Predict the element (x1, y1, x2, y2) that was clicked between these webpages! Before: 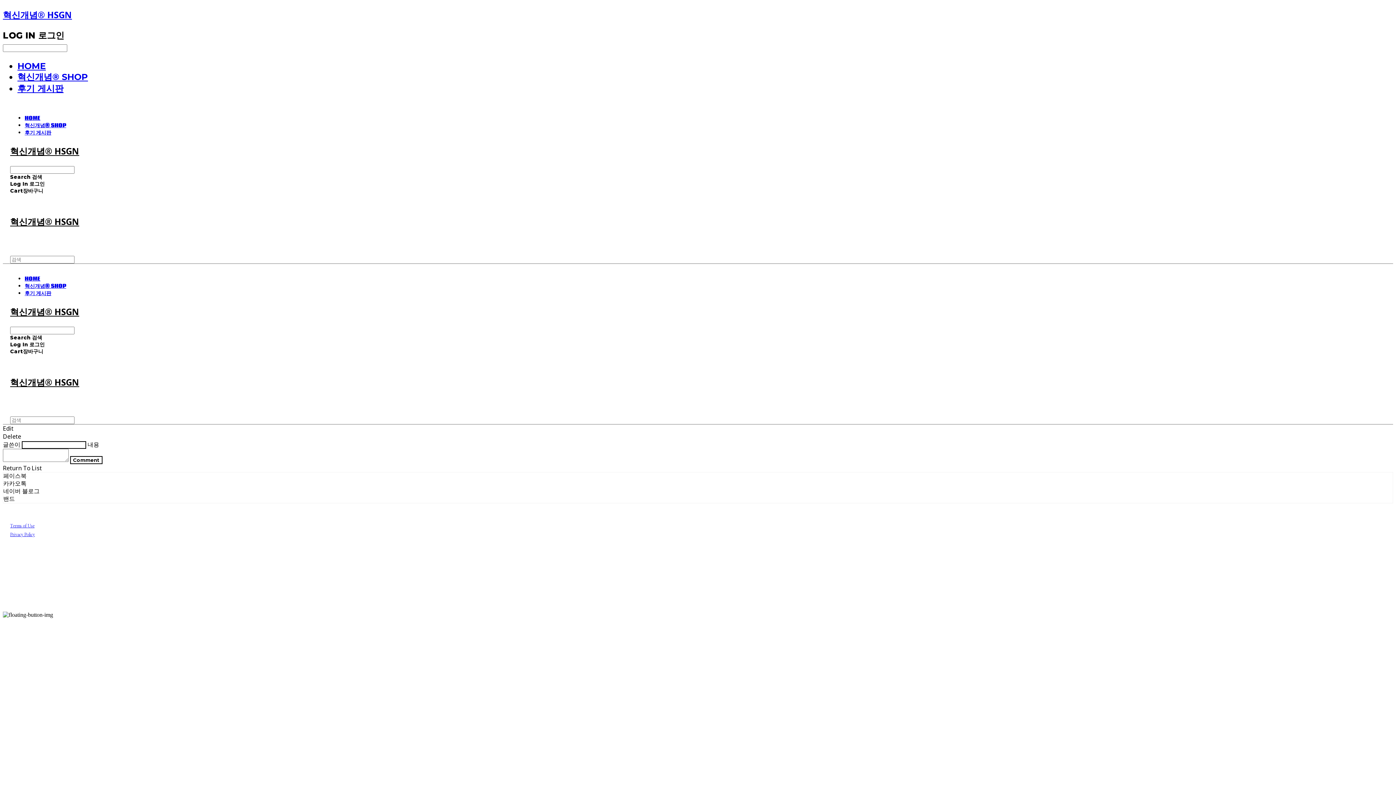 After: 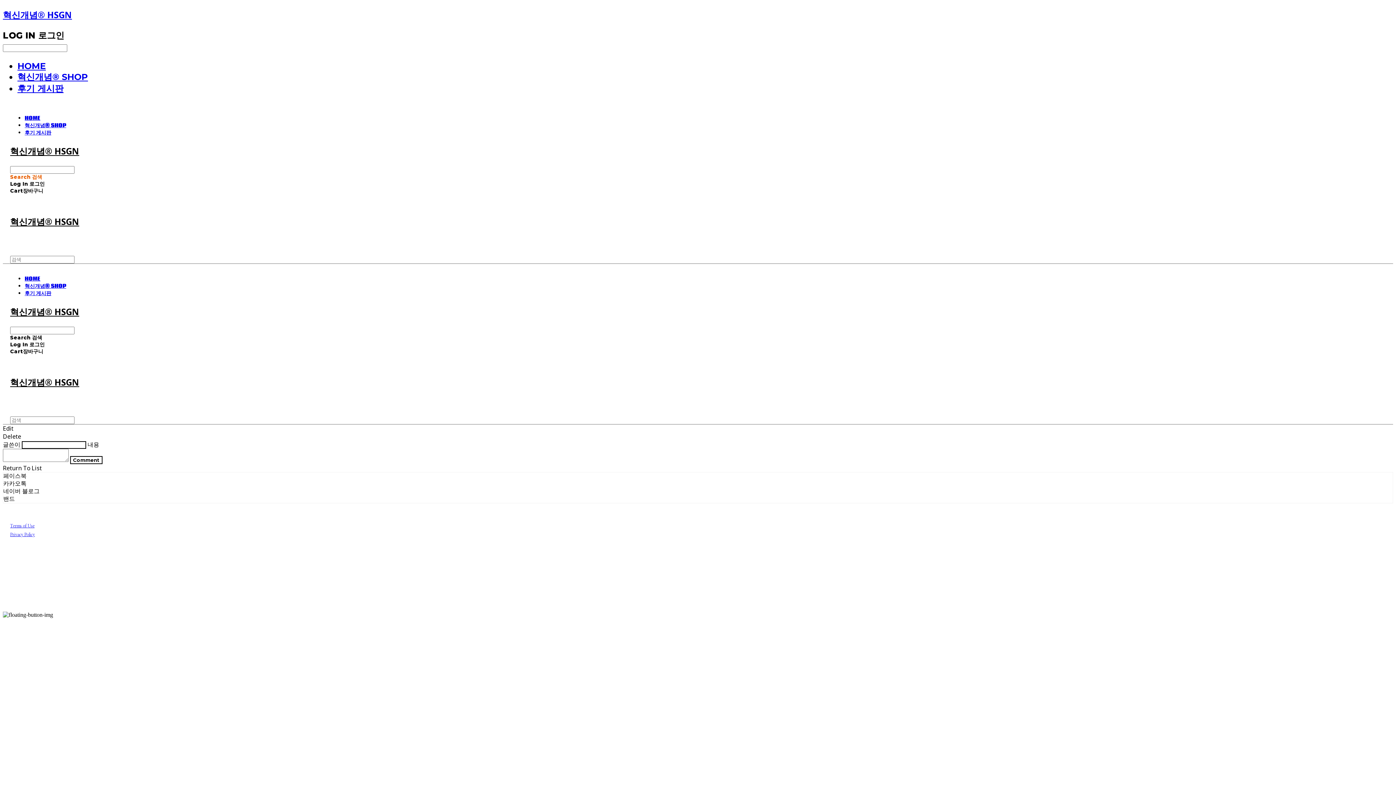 Action: bbox: (10, 166, 664, 180) label: Search 검색